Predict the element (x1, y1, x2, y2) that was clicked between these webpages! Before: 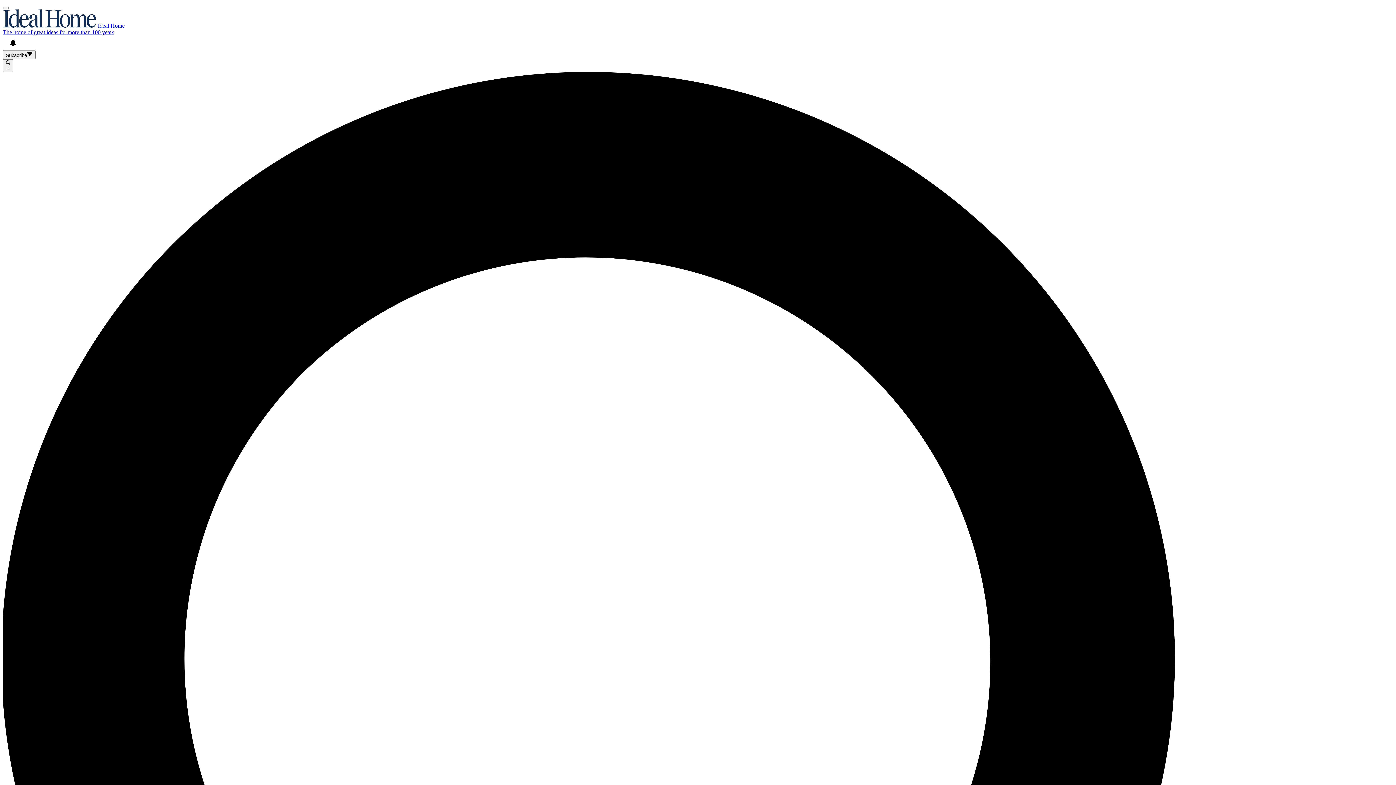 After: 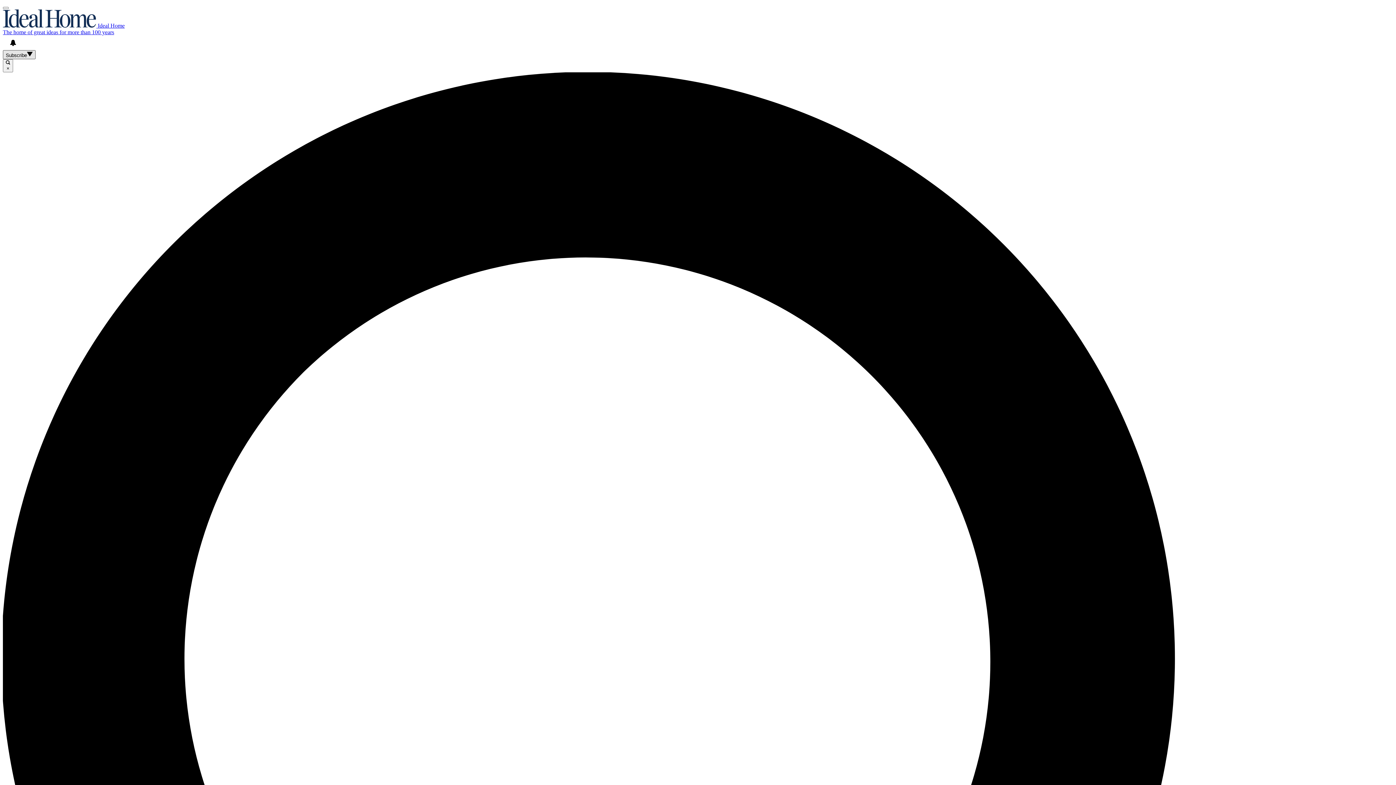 Action: bbox: (2, 50, 35, 59) label: Subscribe